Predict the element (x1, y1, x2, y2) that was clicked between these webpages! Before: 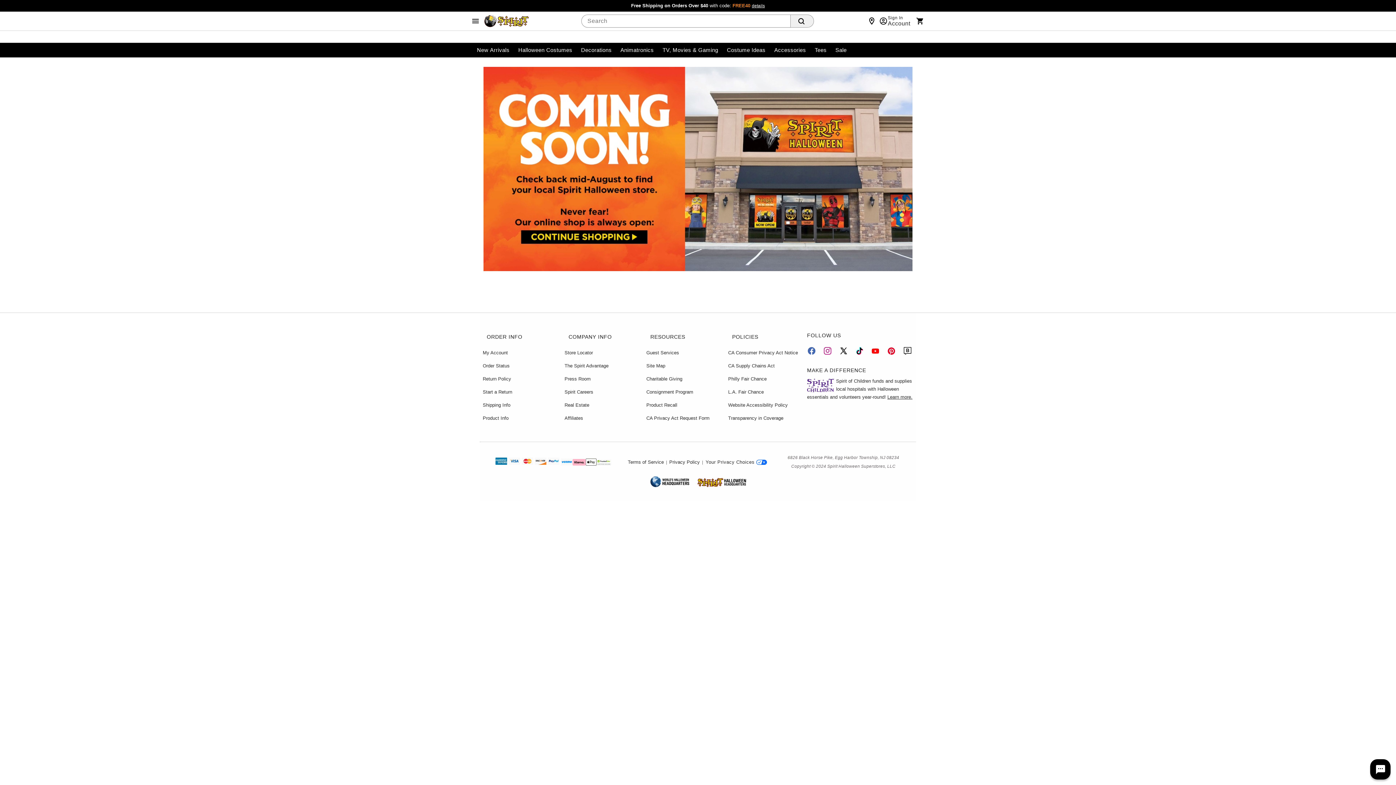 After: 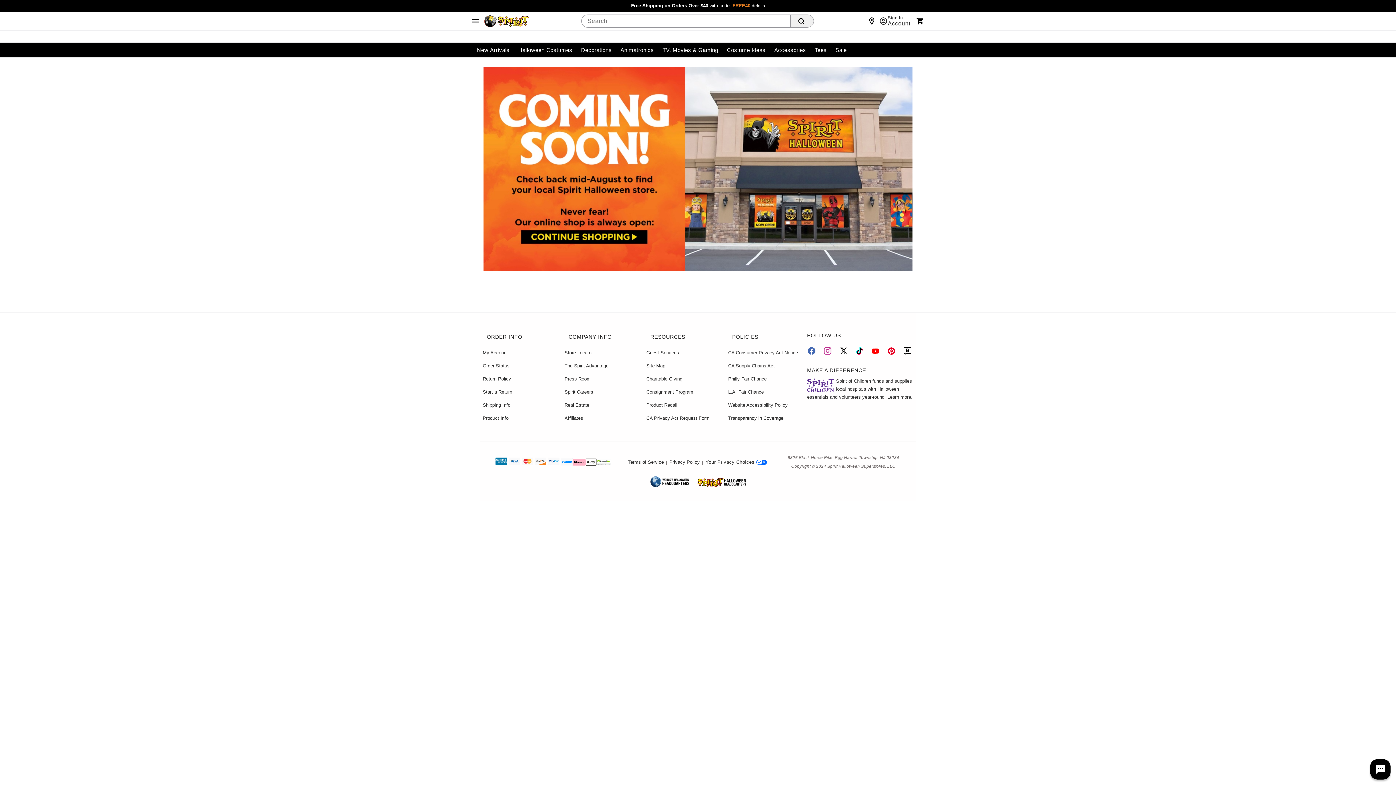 Action: bbox: (871, 346, 880, 357)